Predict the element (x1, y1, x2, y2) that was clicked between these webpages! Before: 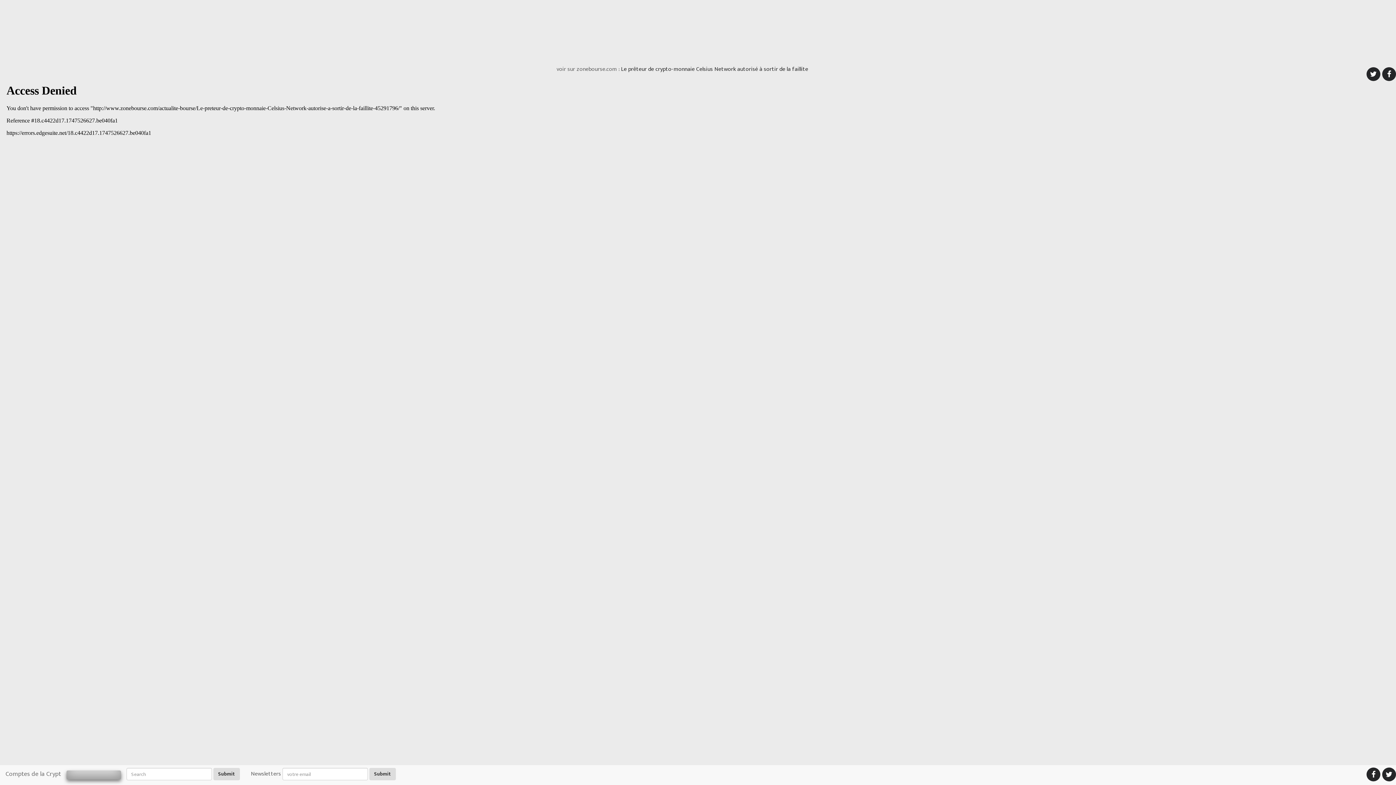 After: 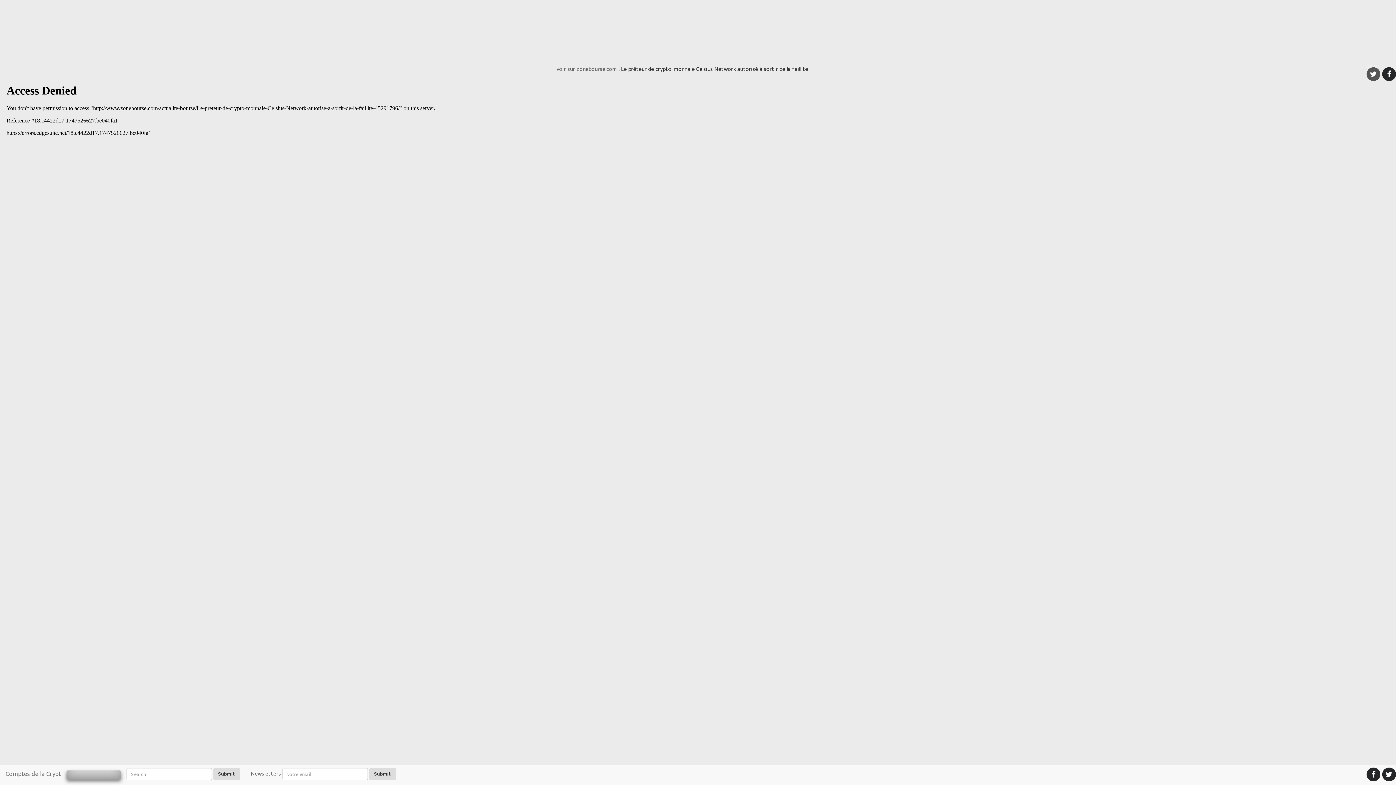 Action: bbox: (1366, 64, 1377, 81)